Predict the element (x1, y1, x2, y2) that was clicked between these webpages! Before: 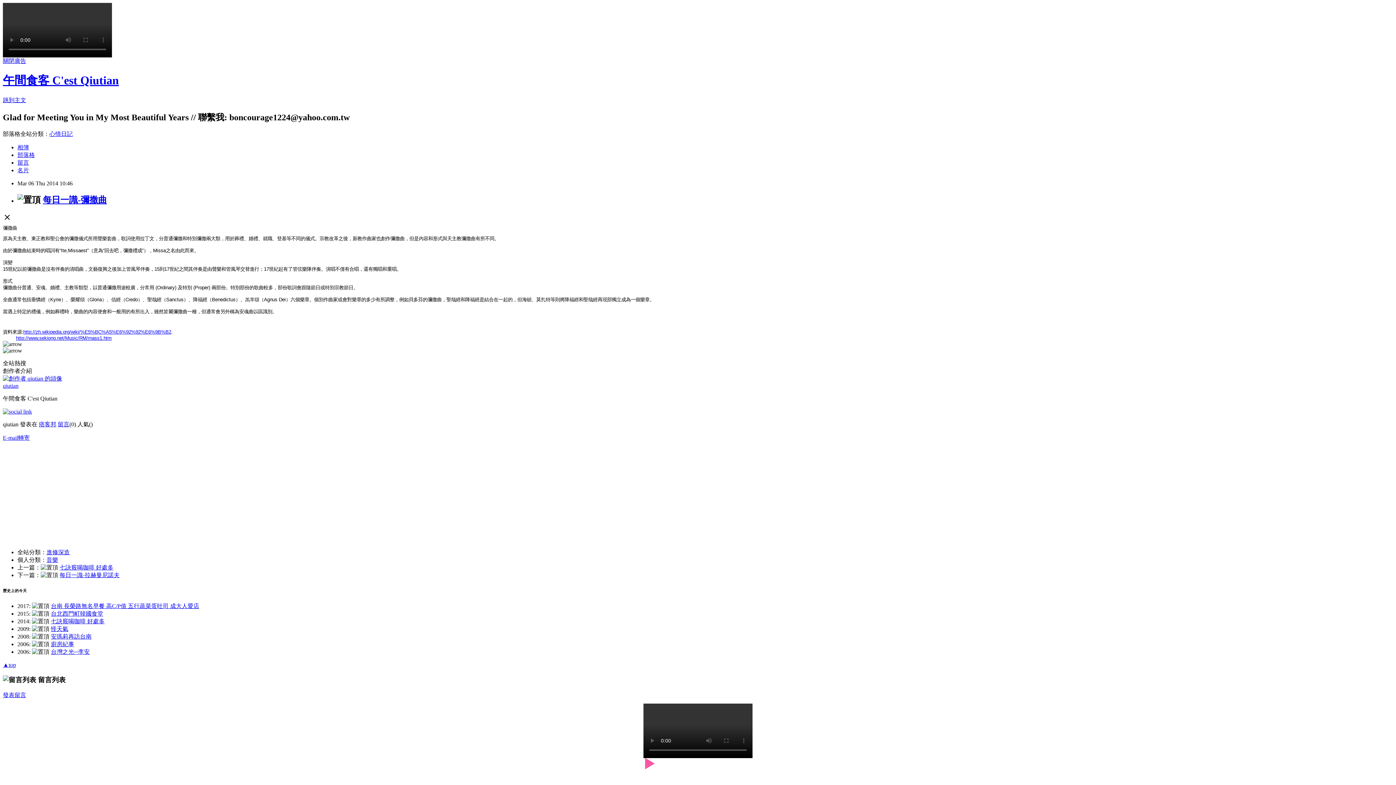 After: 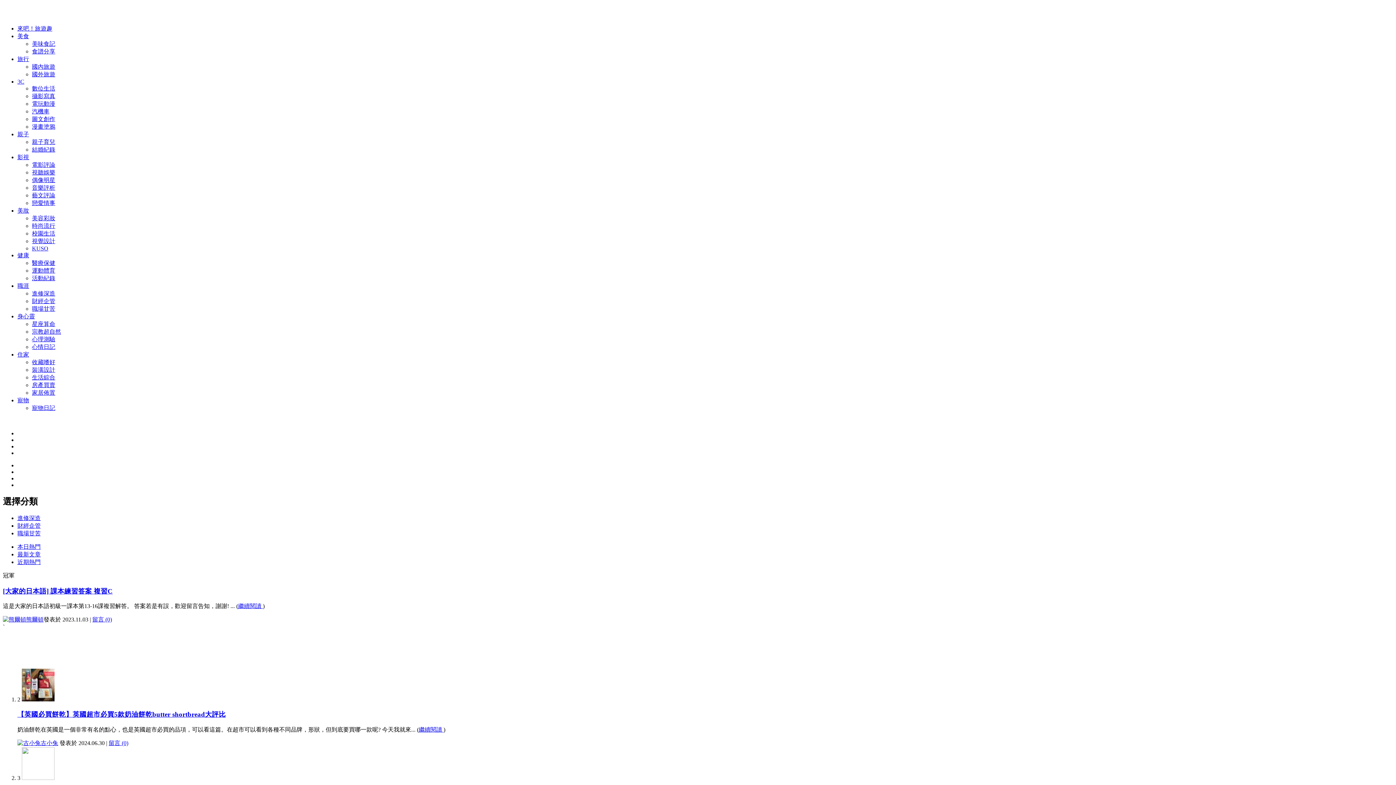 Action: bbox: (46, 549, 69, 555) label: 進修深造